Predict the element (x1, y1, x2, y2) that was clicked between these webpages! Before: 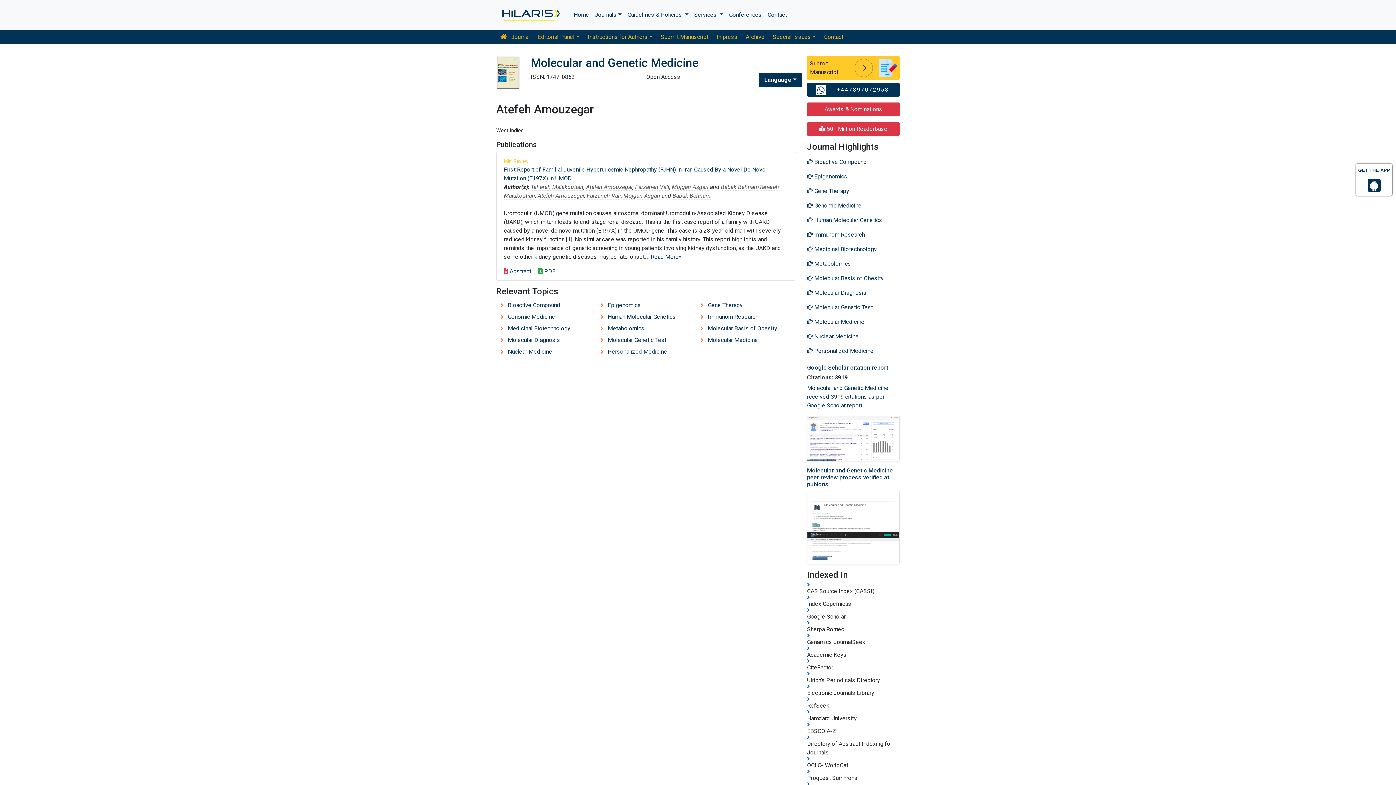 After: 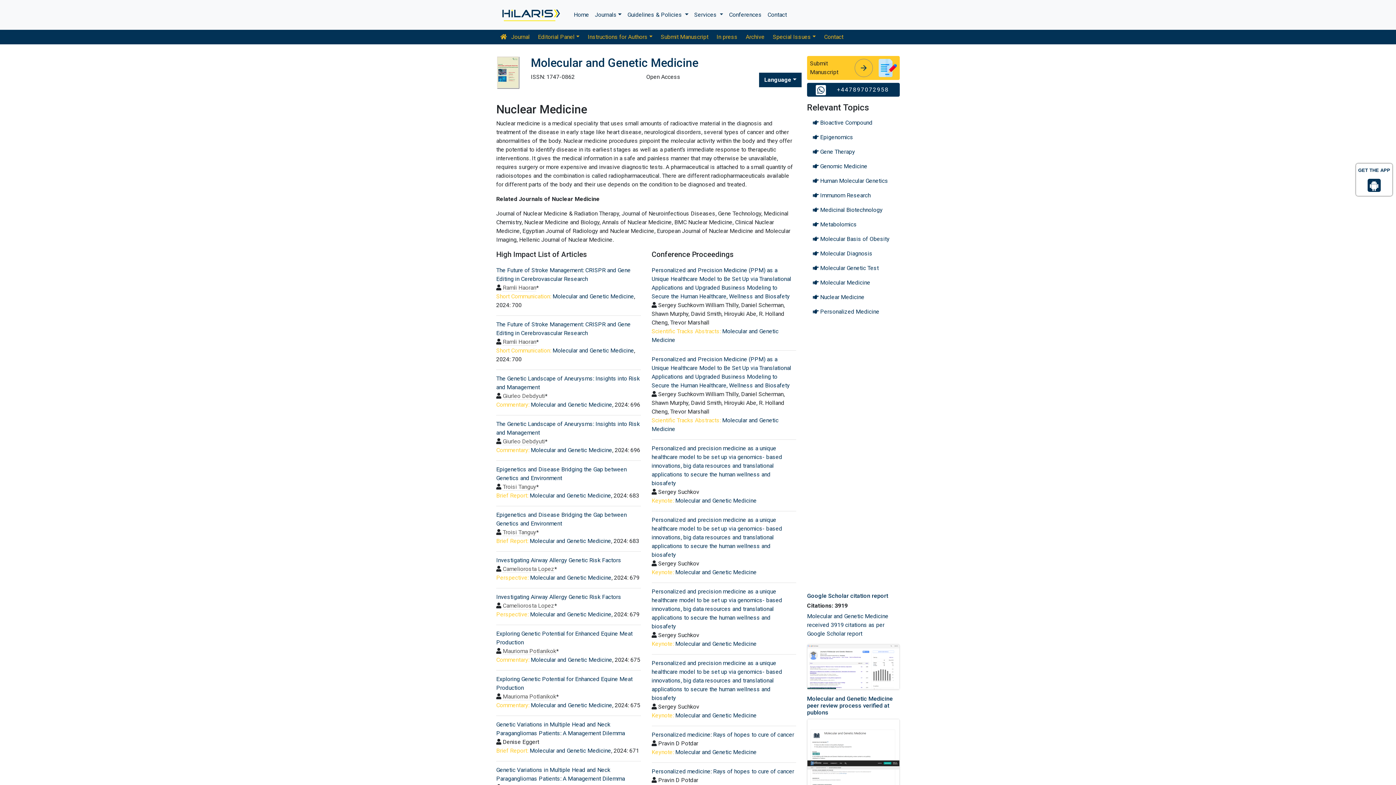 Action: label:  Nuclear Medicine bbox: (807, 329, 900, 344)